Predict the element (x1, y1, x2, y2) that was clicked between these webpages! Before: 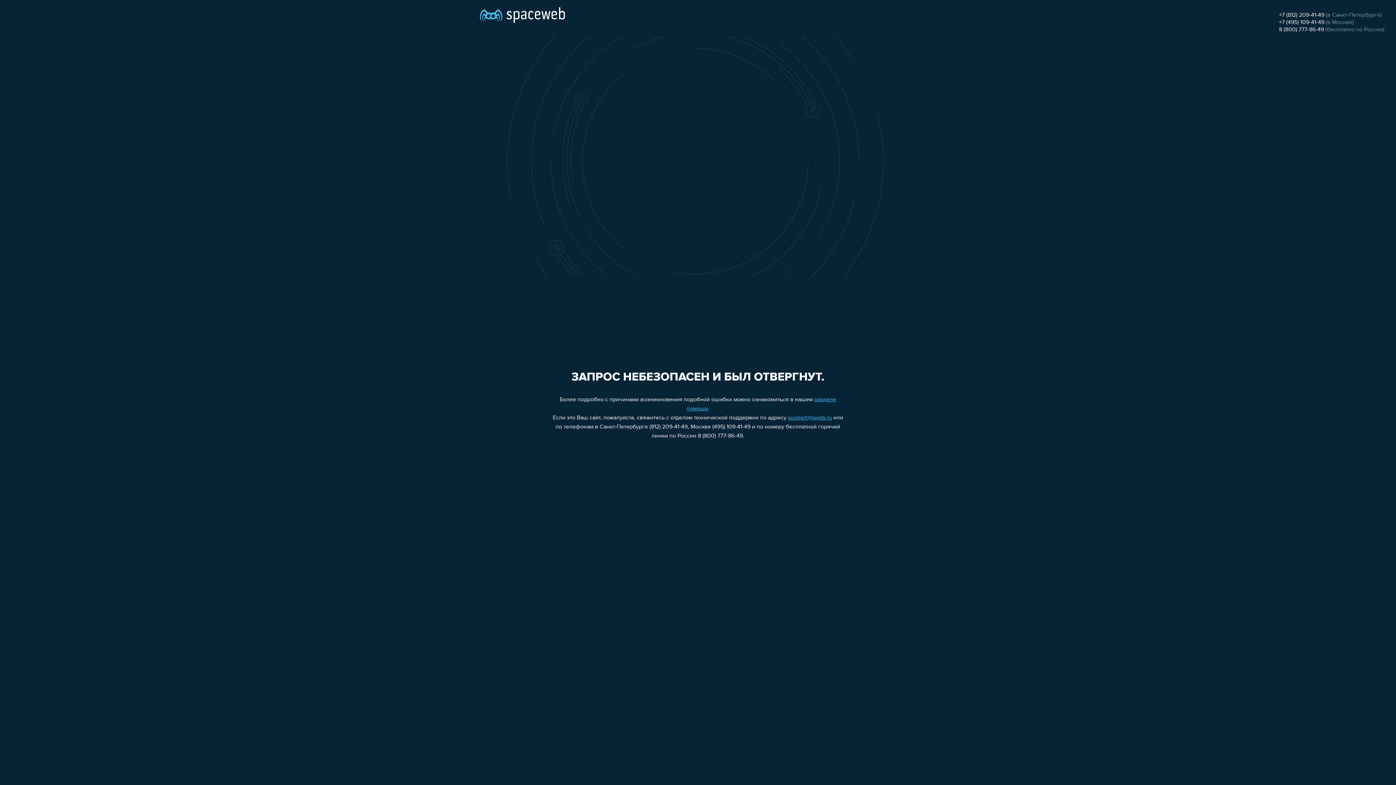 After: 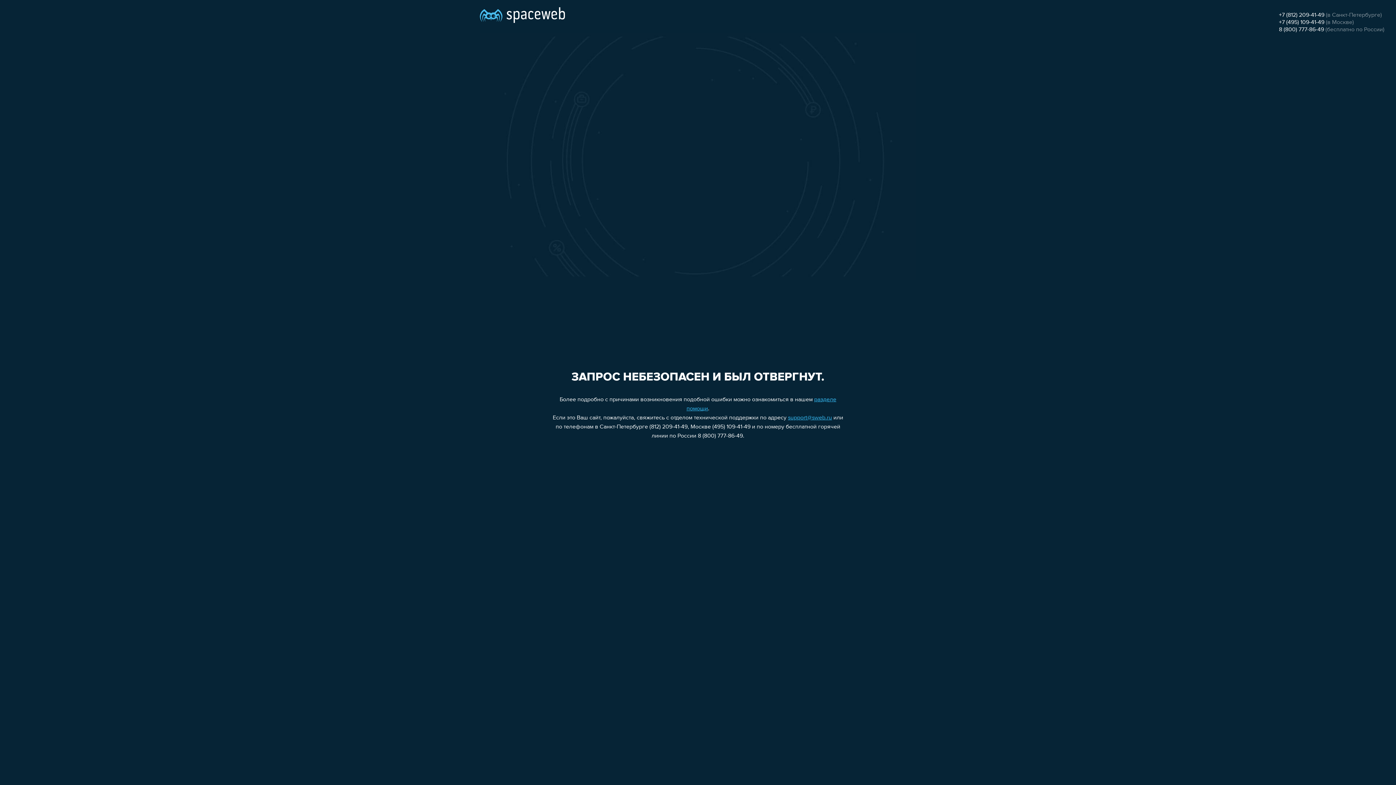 Action: bbox: (788, 415, 832, 421) label: support@sweb.ru